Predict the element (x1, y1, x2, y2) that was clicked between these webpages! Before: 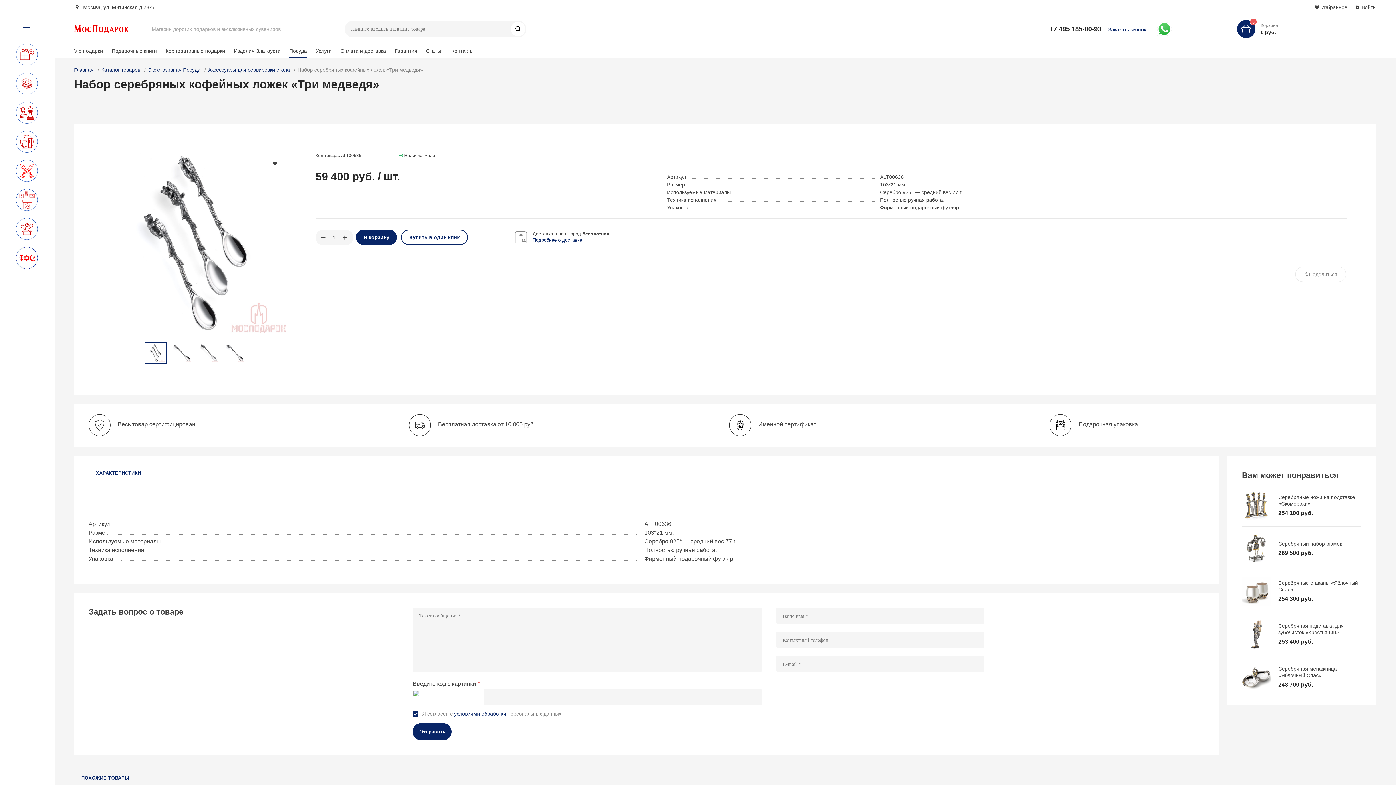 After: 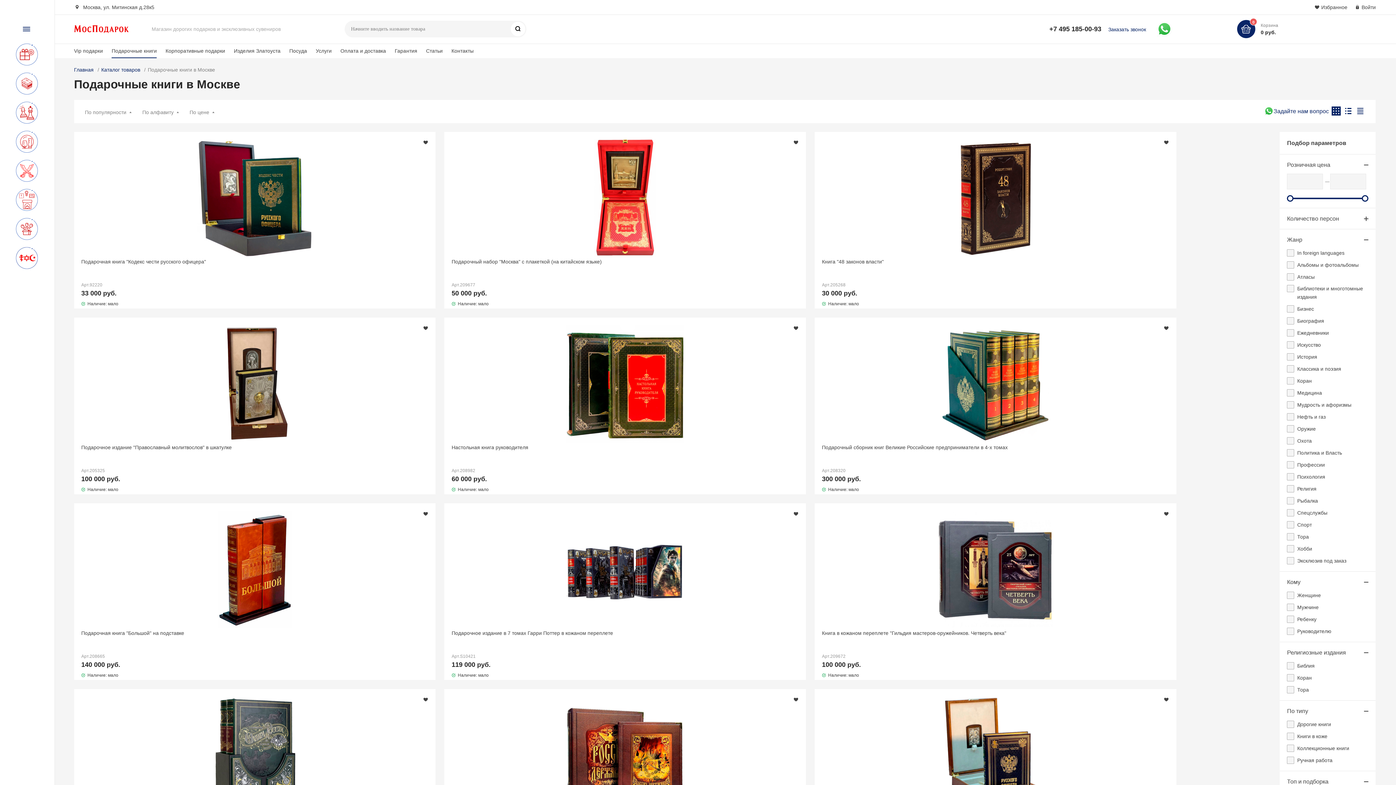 Action: bbox: (1, 71, 46, 95) label: Подарочные книги